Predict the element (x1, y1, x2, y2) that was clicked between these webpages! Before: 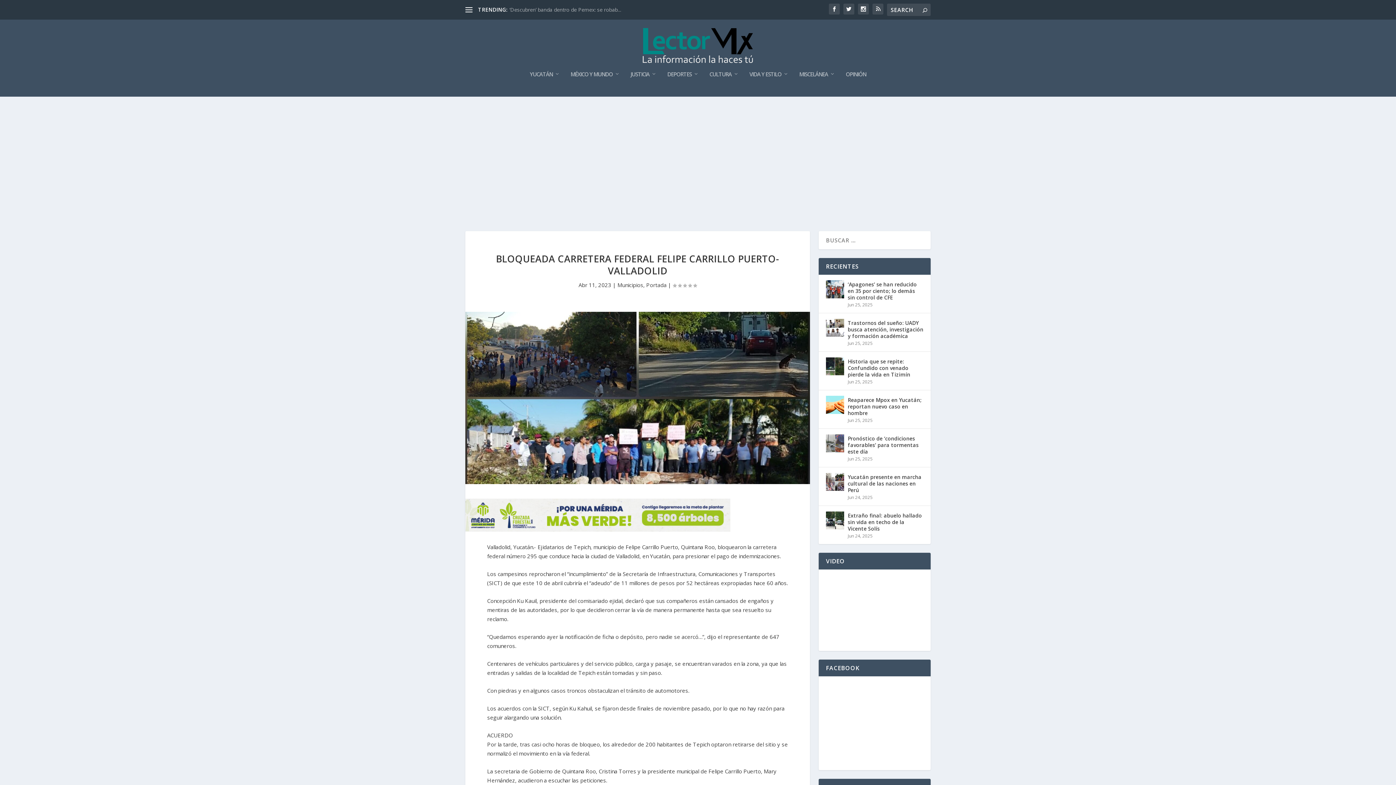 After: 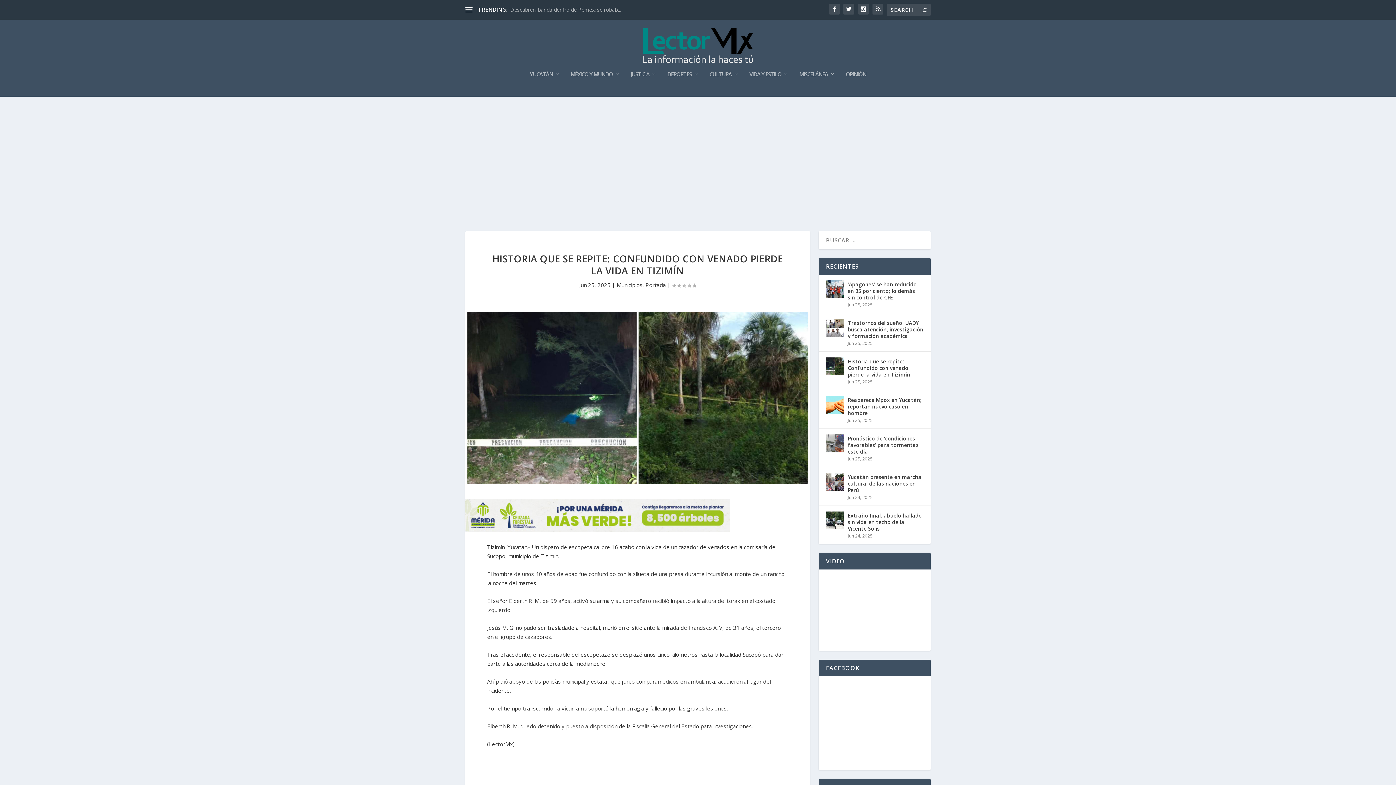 Action: label: Historia que se repite: Confundido con venado pierde la vida en Tizimín bbox: (848, 357, 923, 379)